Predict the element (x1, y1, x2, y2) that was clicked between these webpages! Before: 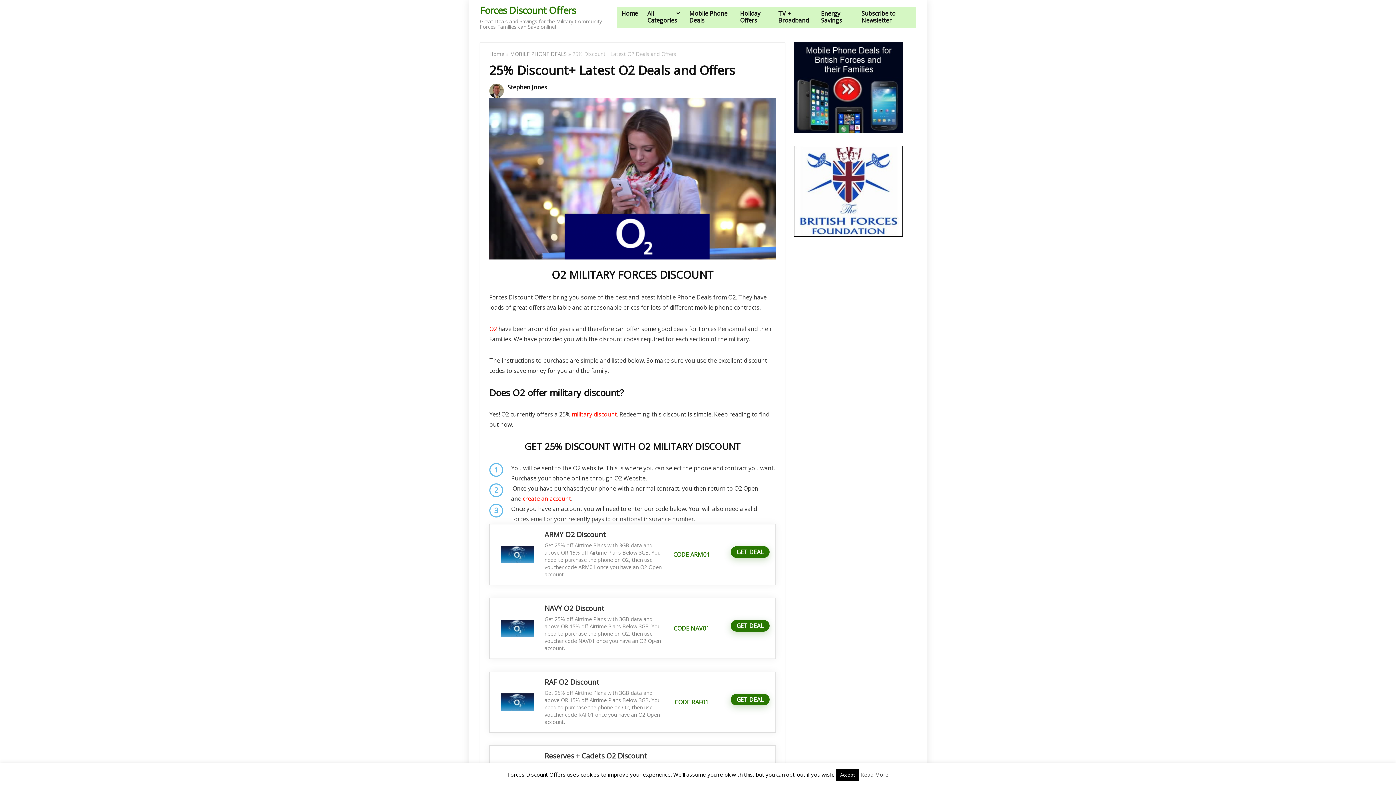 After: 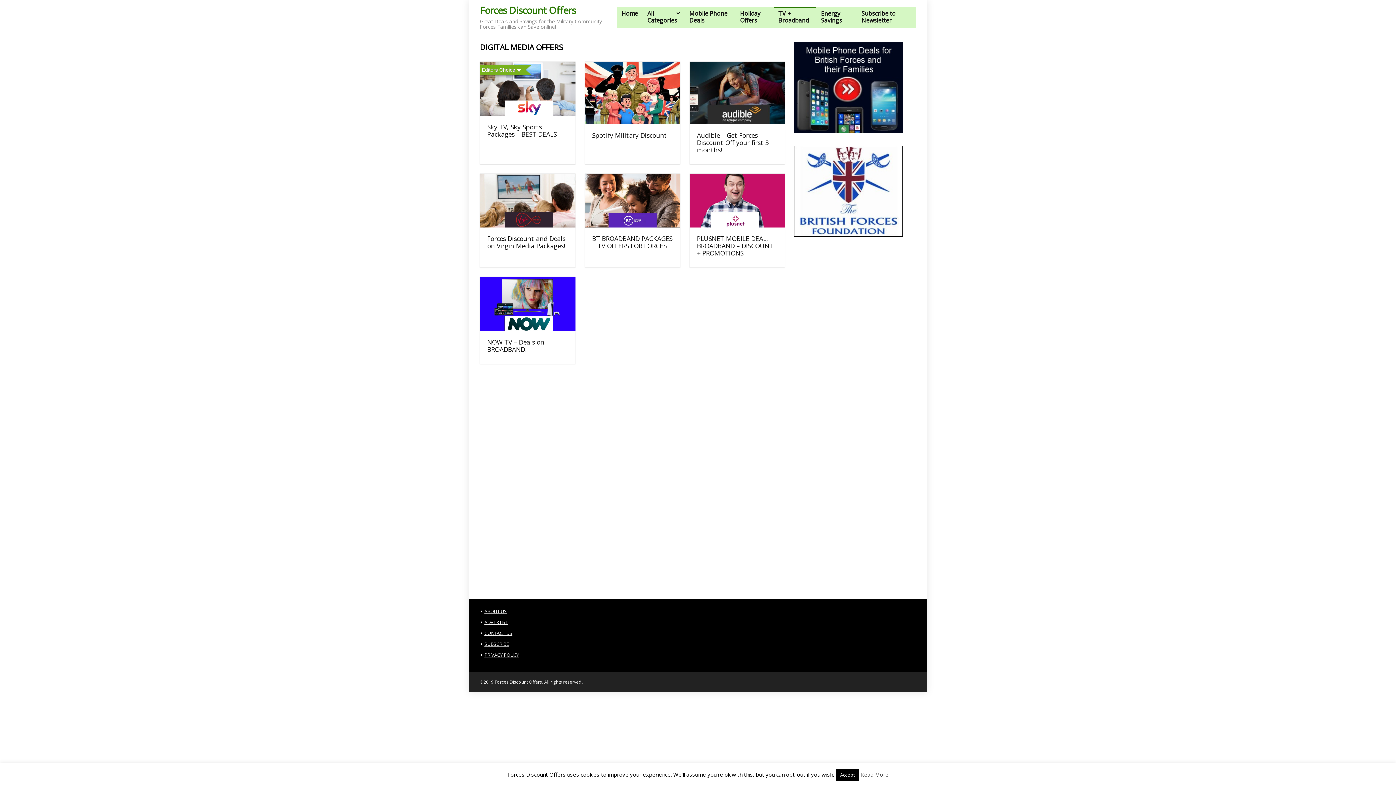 Action: bbox: (773, 7, 816, 27) label: TV + Broadband